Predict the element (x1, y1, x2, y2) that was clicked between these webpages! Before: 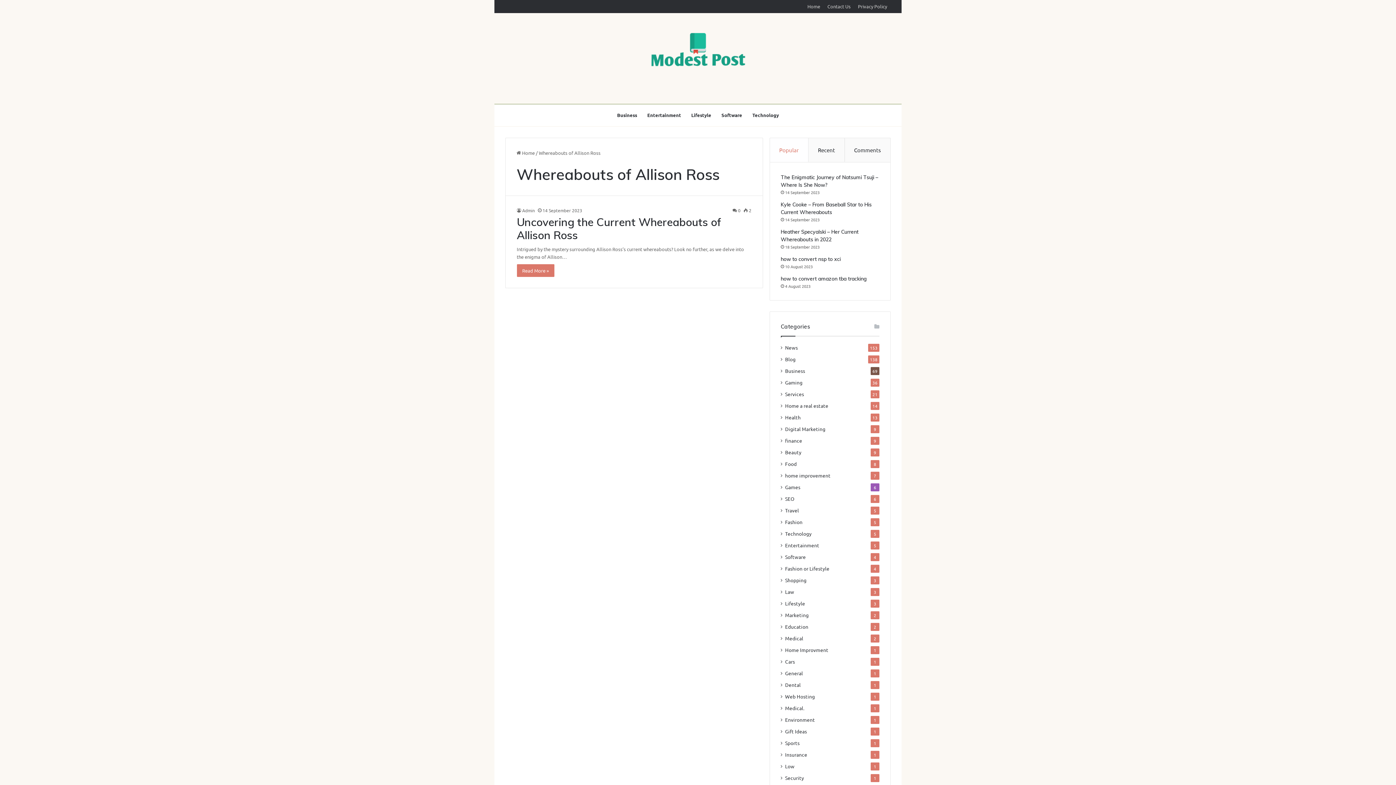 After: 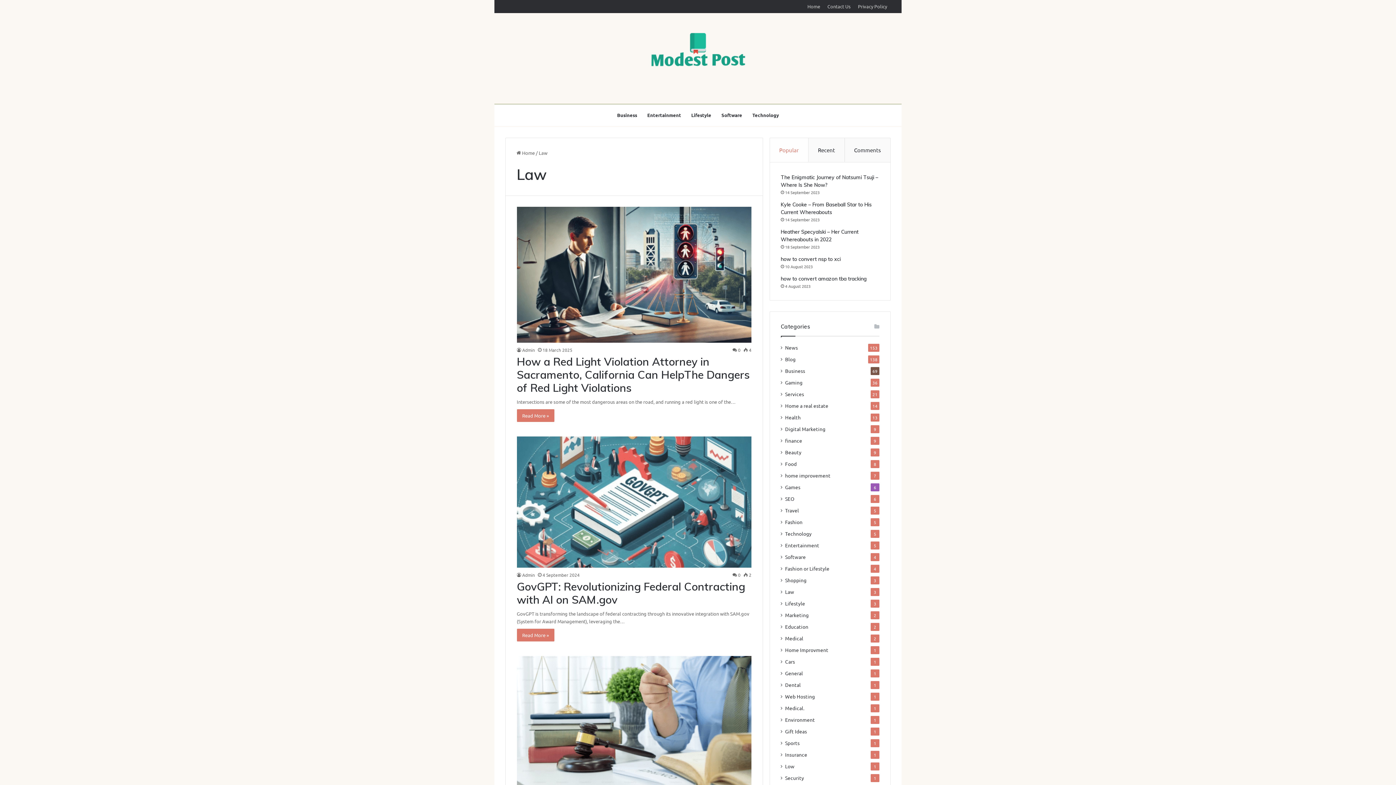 Action: bbox: (785, 588, 794, 596) label: Law